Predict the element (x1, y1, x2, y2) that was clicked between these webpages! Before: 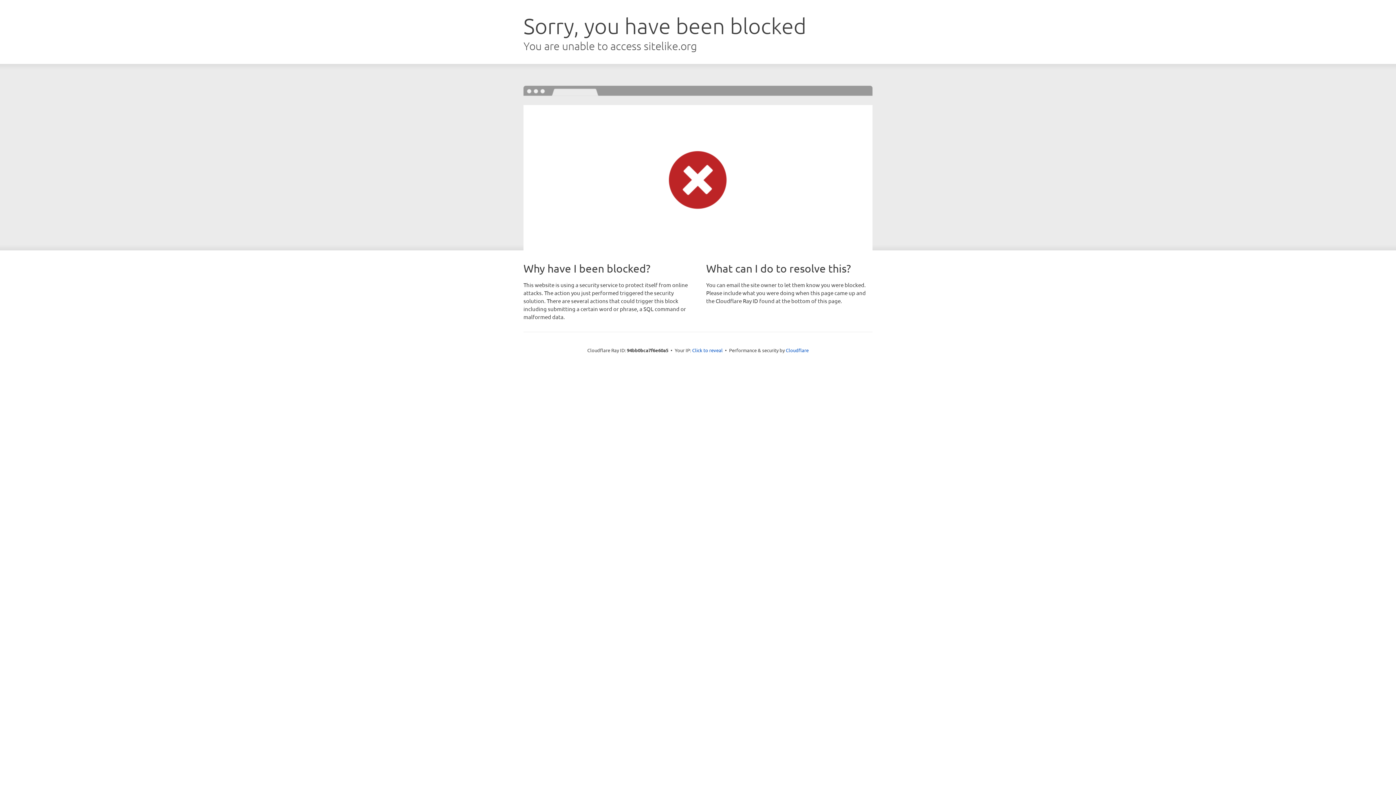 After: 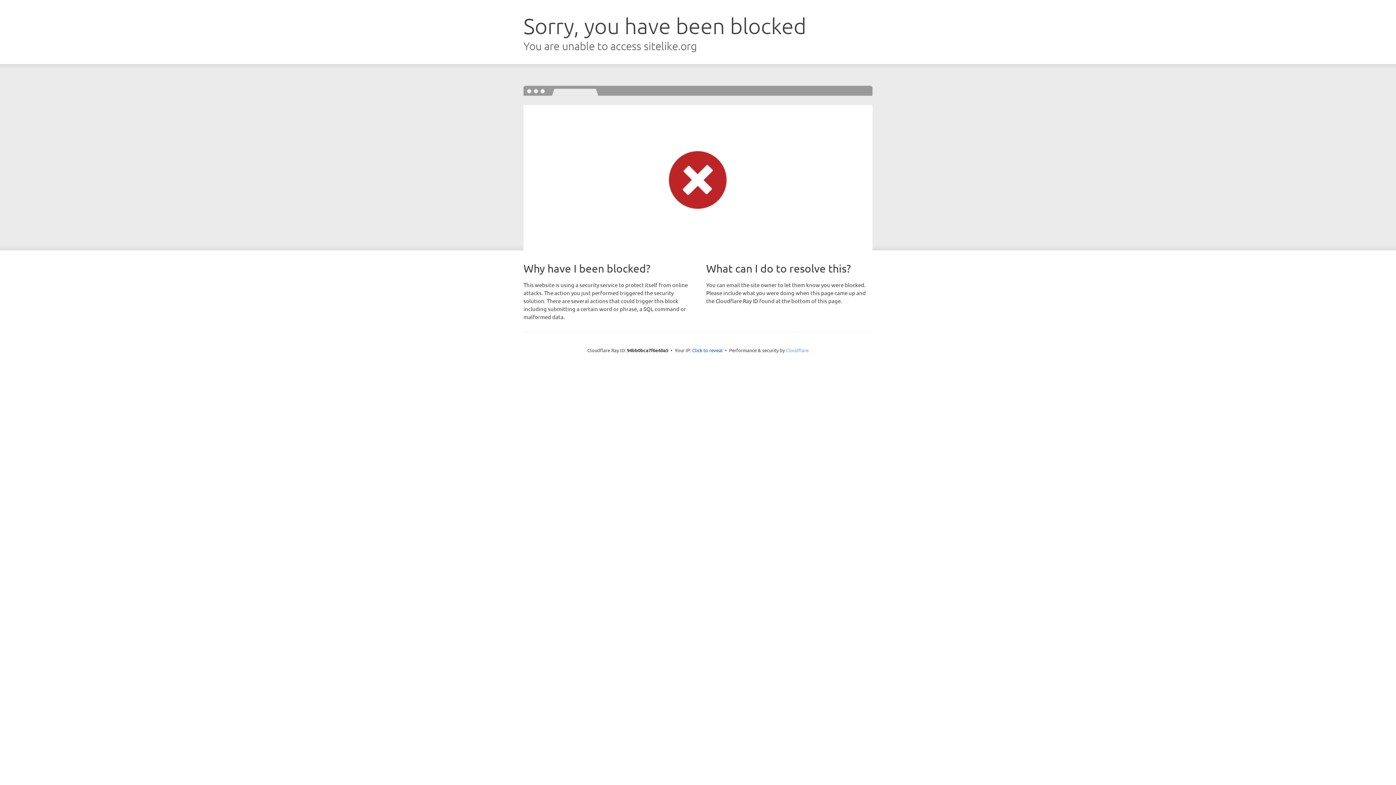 Action: bbox: (786, 347, 808, 353) label: Cloudflare